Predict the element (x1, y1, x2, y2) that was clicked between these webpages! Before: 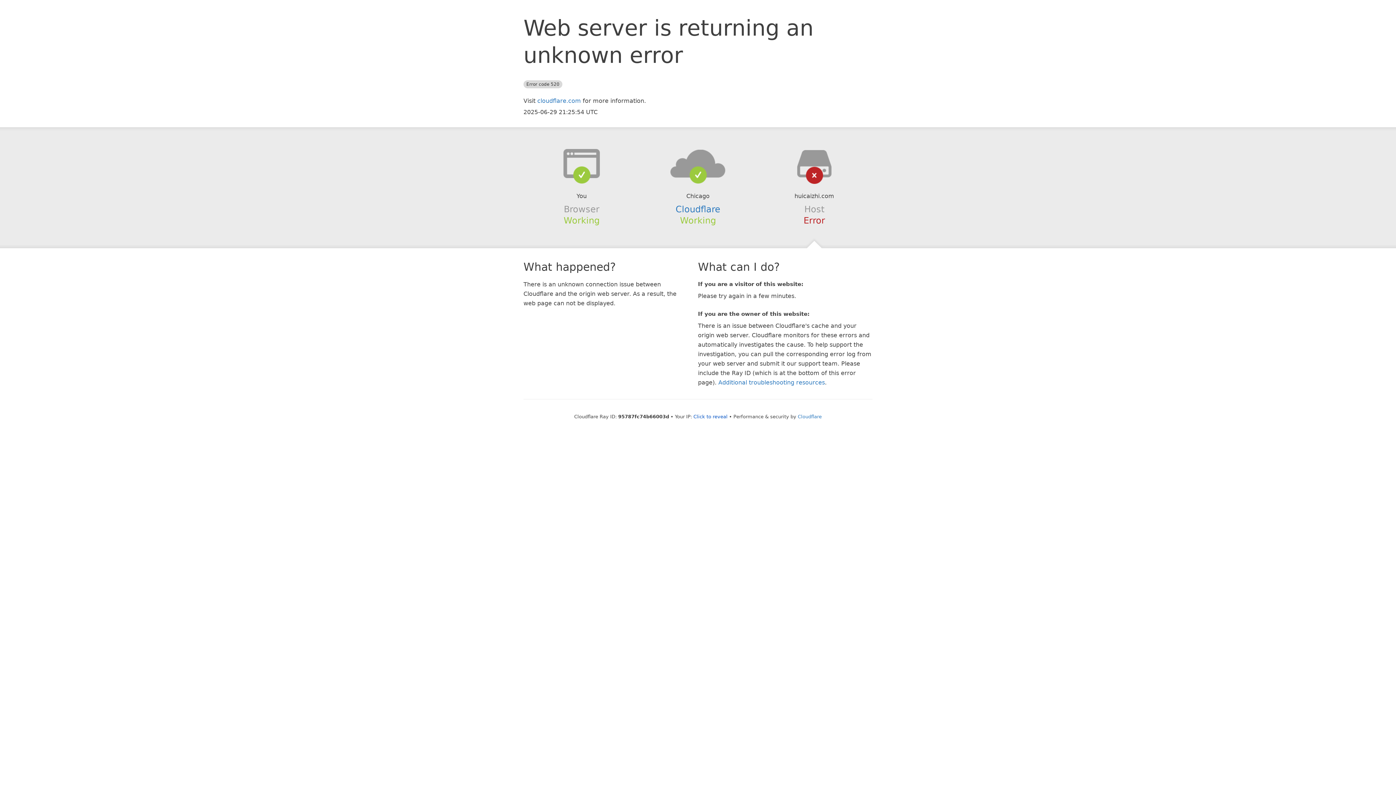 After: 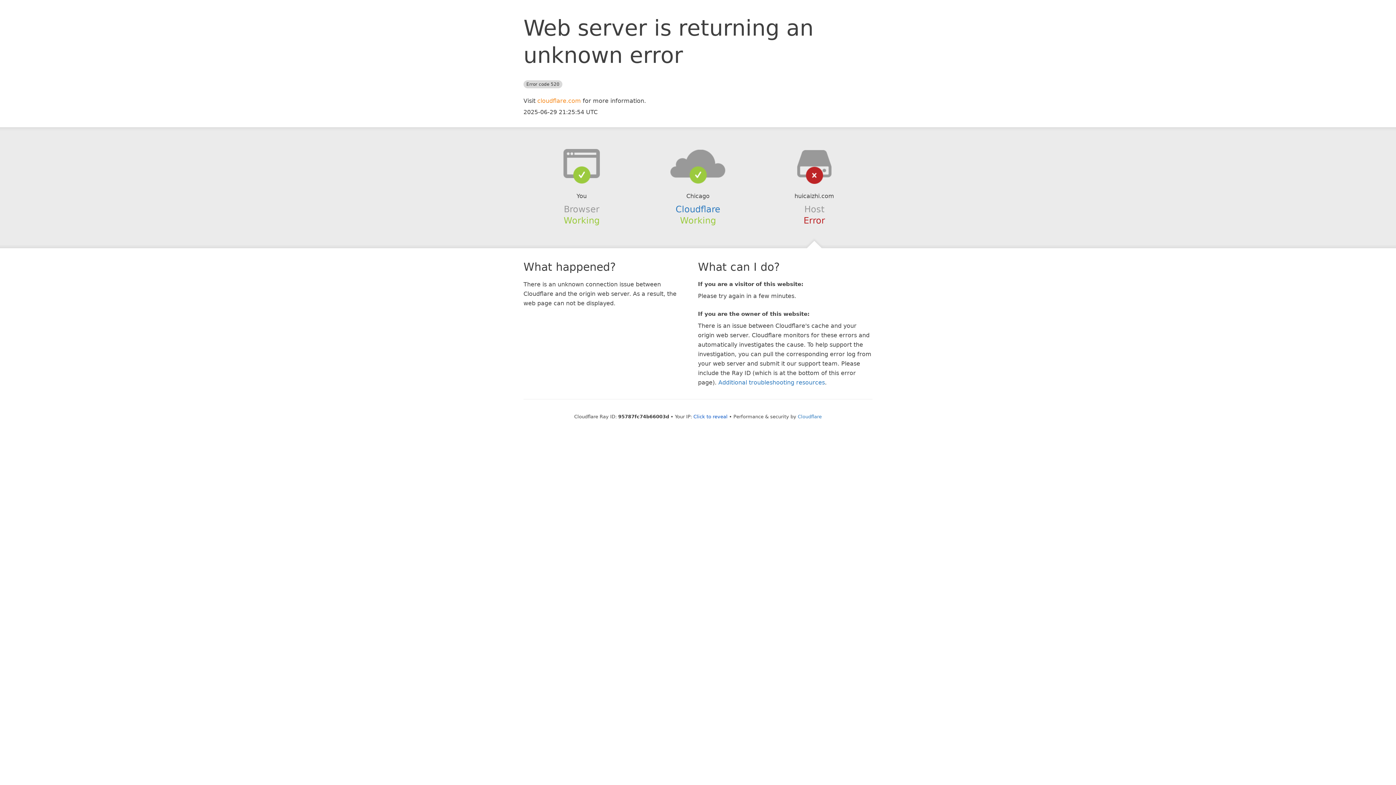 Action: label: cloudflare.com bbox: (537, 97, 581, 104)